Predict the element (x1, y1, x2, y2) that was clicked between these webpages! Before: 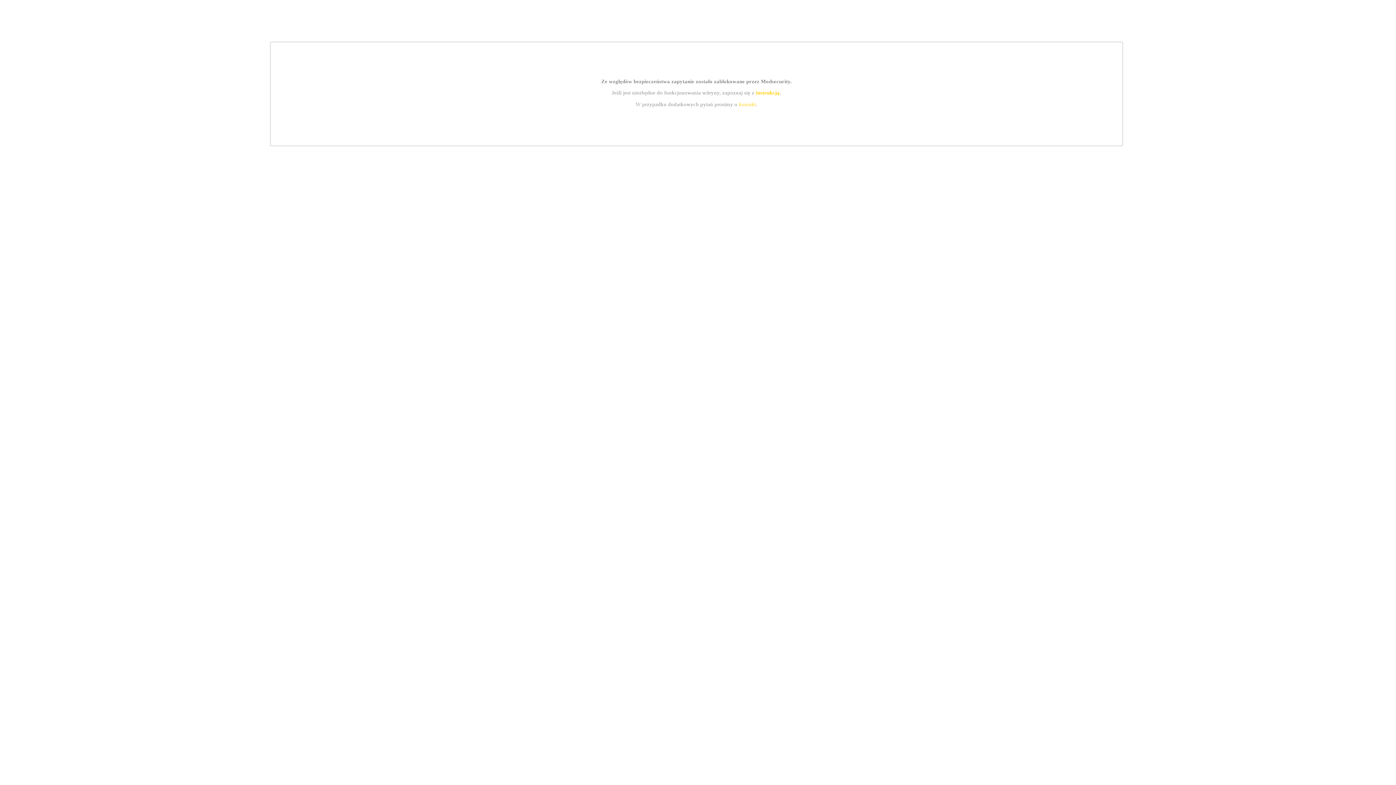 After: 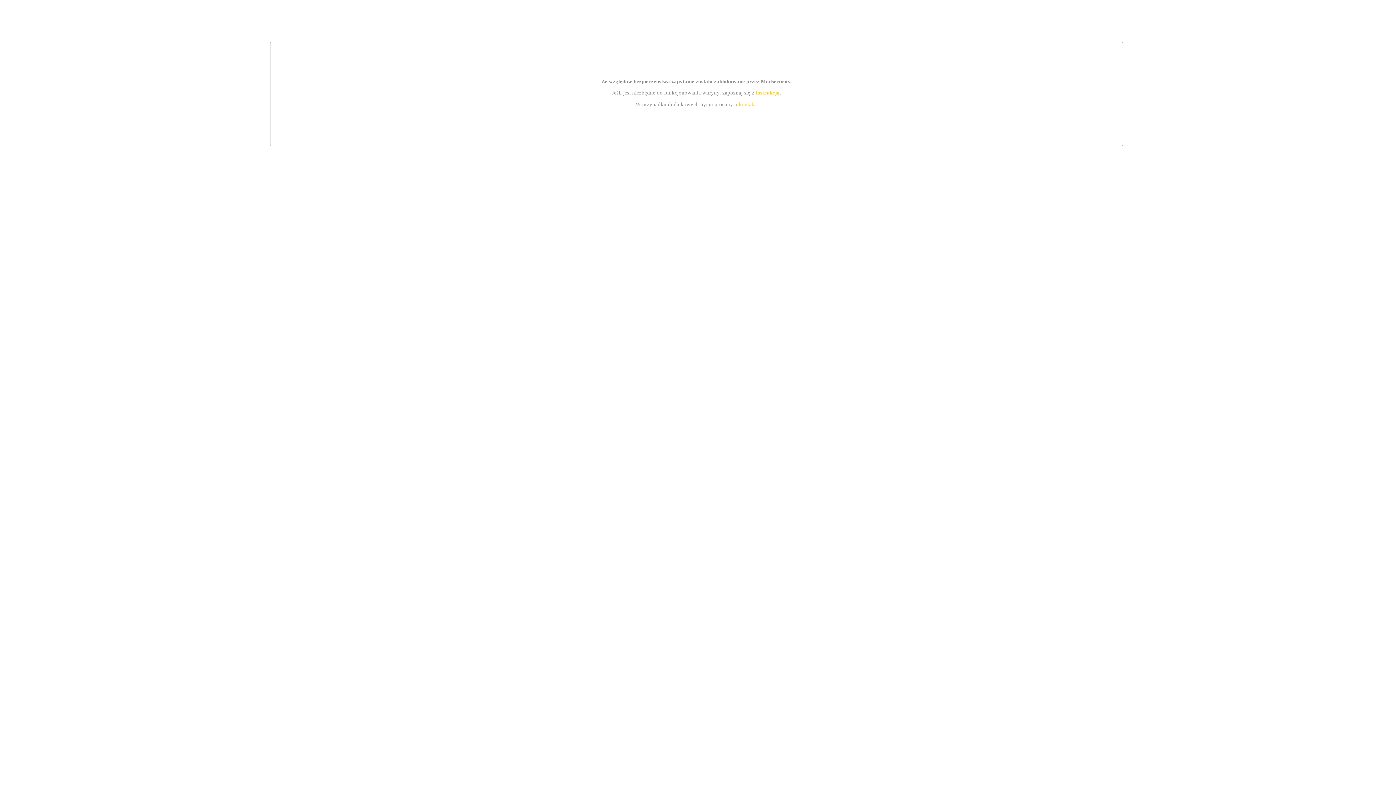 Action: label: instrukcją bbox: (755, 89, 779, 95)